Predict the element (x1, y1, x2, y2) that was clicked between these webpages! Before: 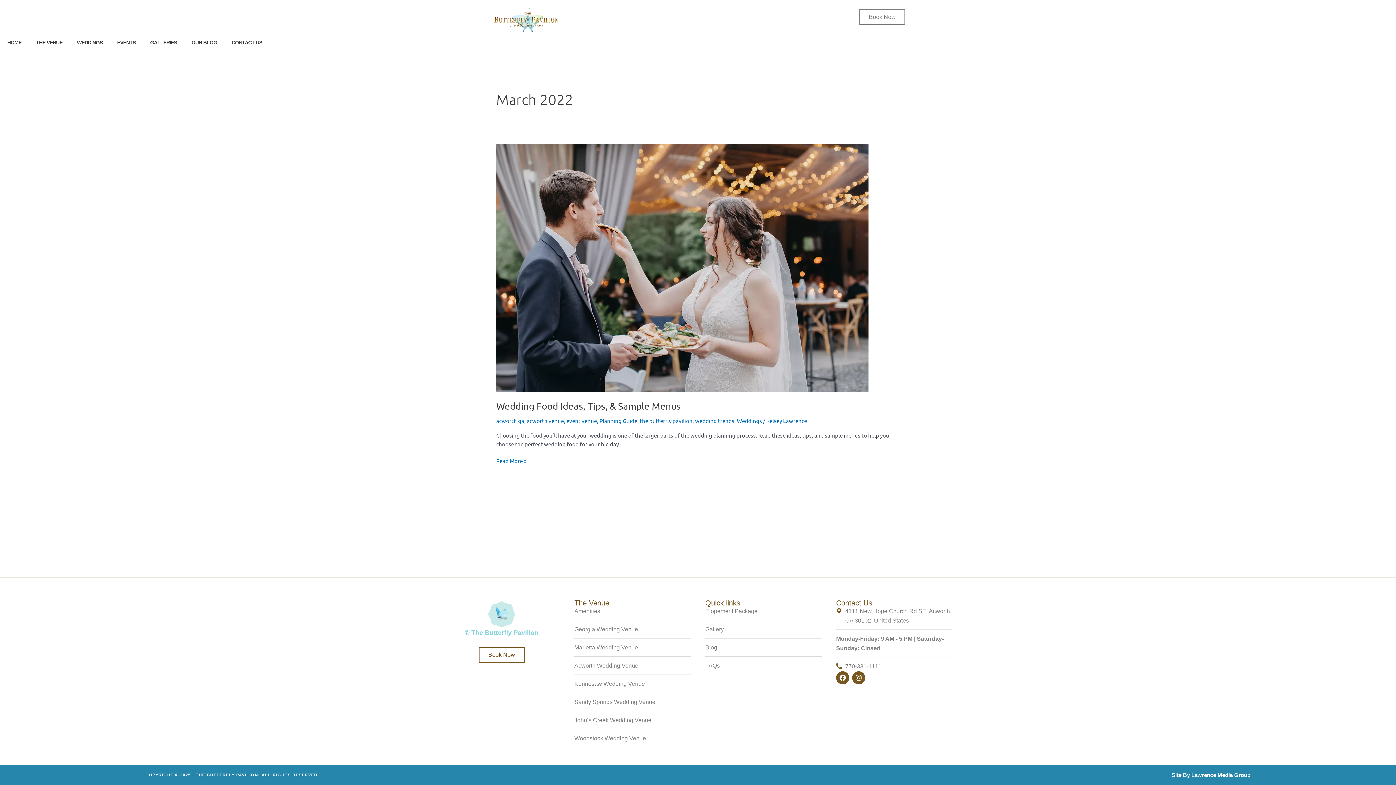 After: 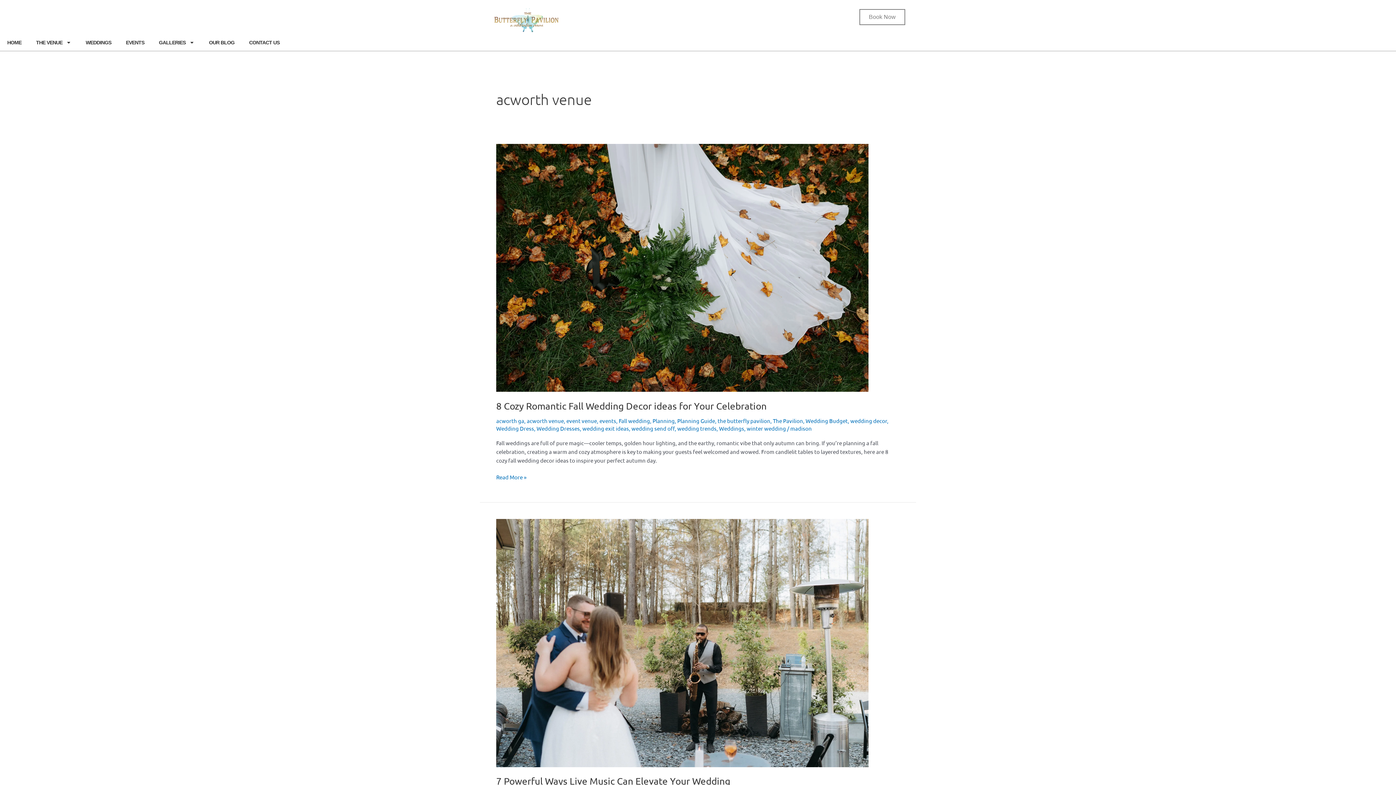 Action: label: acworth venue bbox: (526, 417, 564, 424)